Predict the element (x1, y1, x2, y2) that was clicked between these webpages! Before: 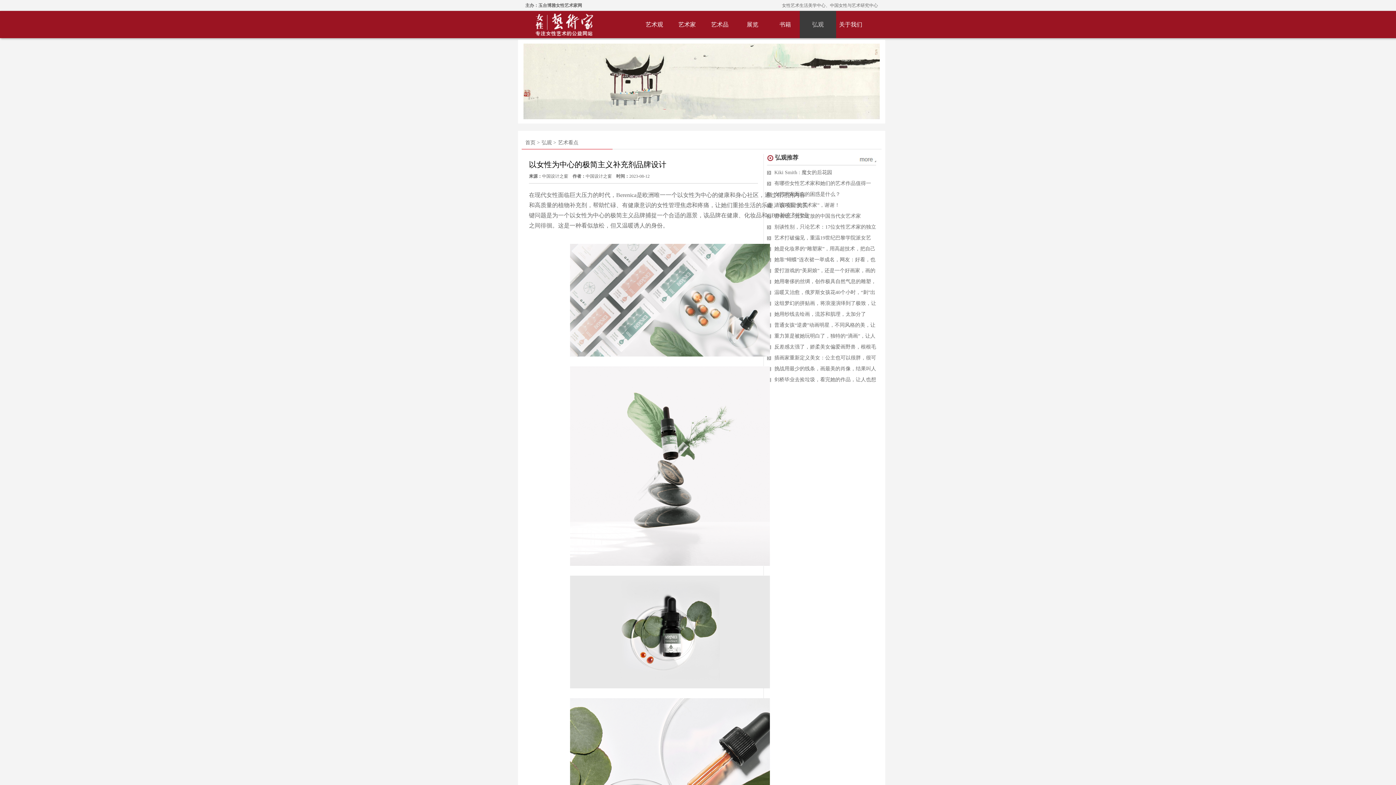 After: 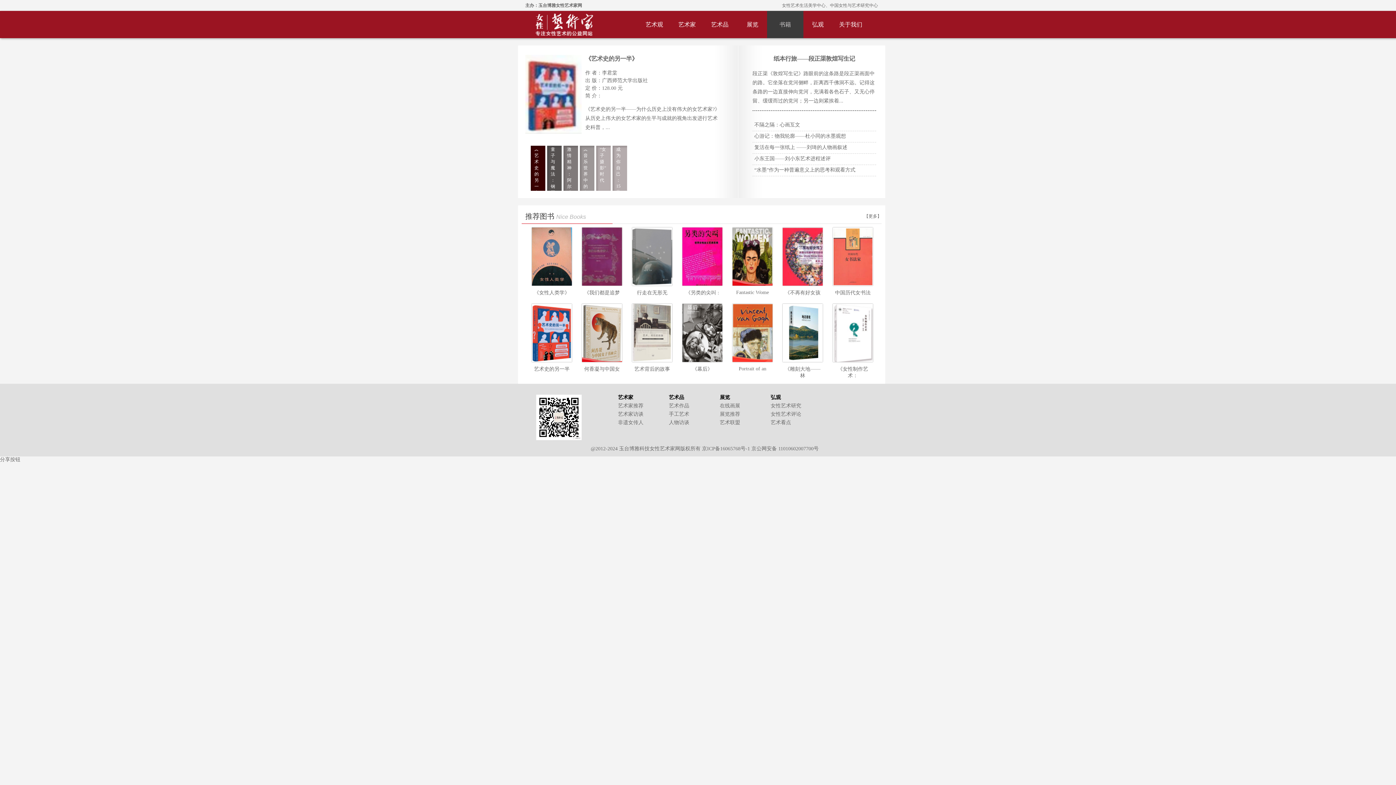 Action: bbox: (767, 10, 803, 38) label: 书籍